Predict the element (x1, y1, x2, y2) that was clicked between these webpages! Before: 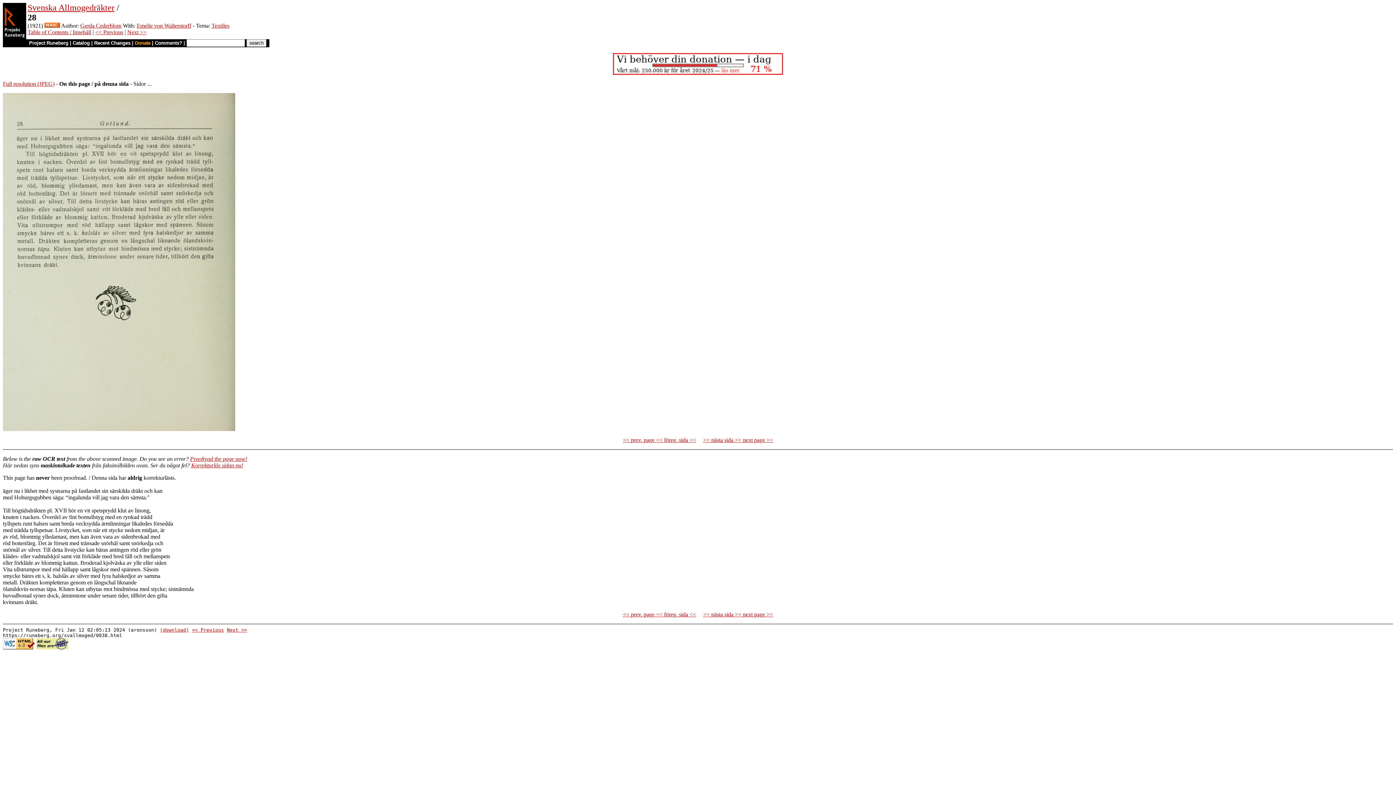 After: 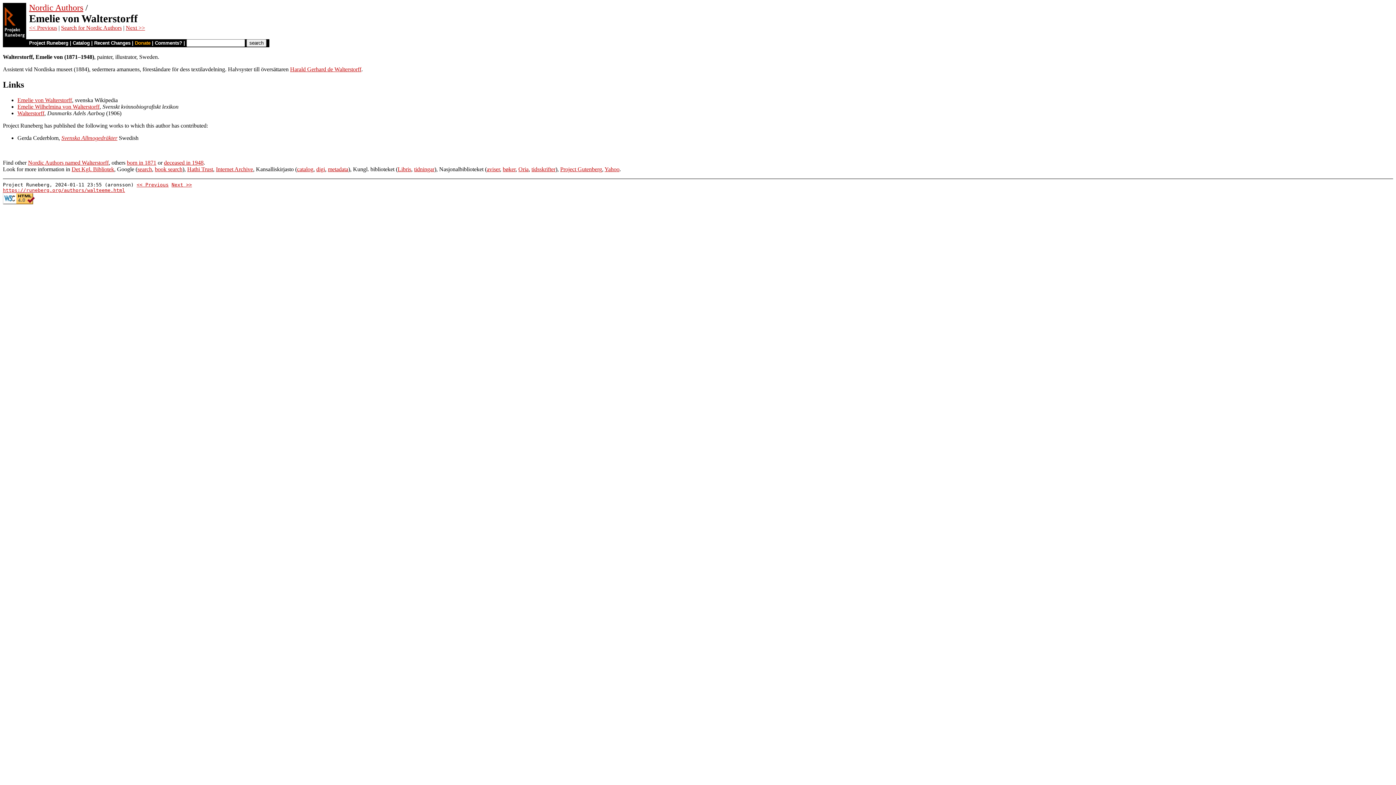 Action: bbox: (136, 22, 191, 28) label: Emelie von Walterstorff